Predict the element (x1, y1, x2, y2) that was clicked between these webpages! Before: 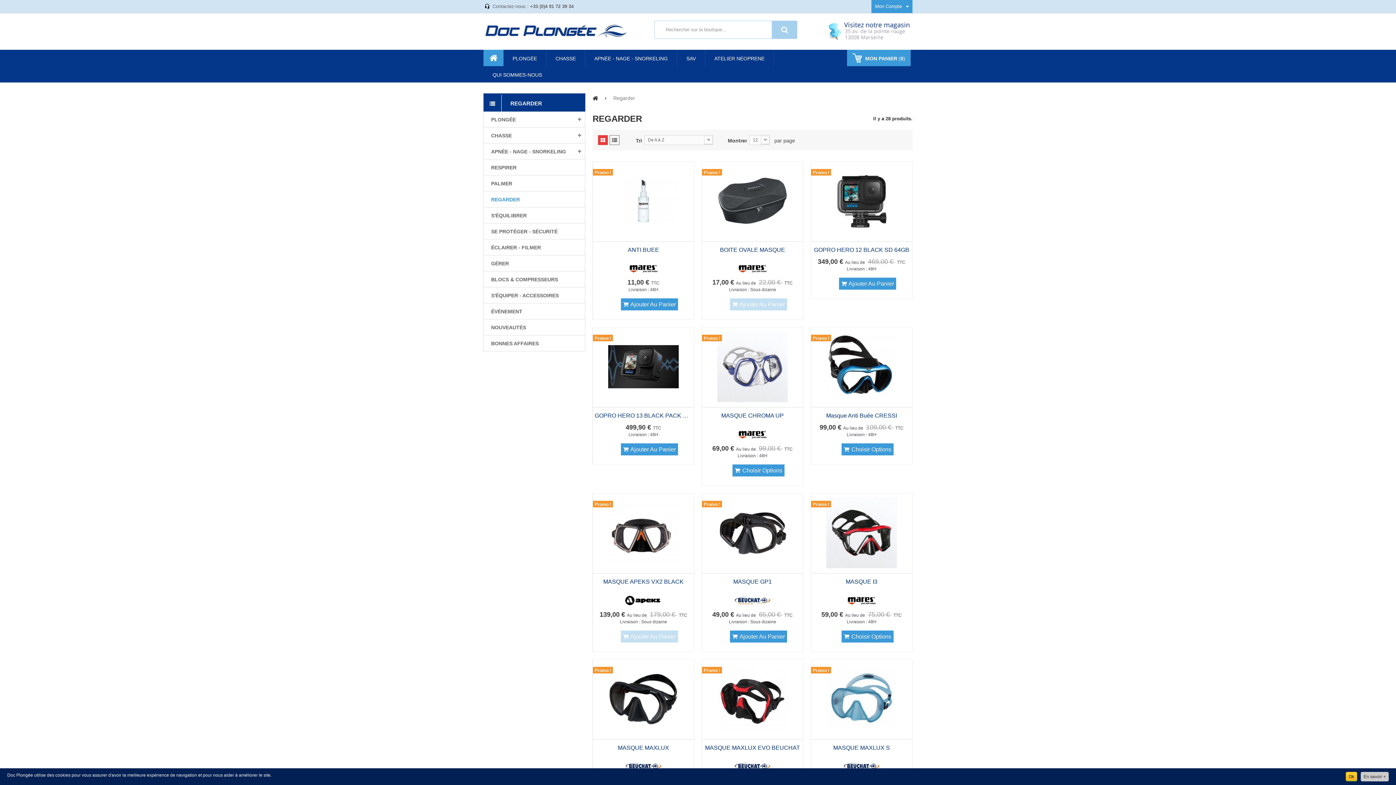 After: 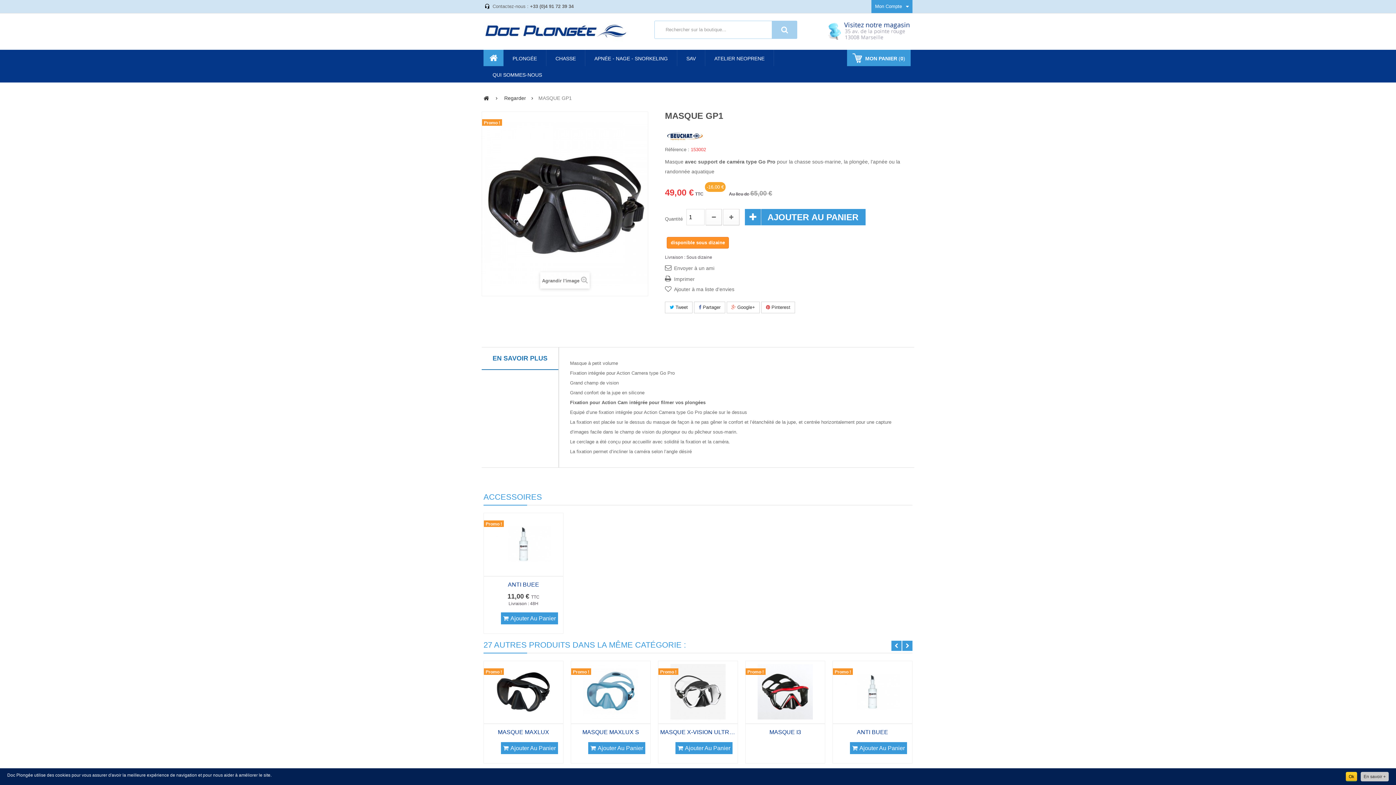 Action: label: Promo ! bbox: (702, 501, 722, 507)